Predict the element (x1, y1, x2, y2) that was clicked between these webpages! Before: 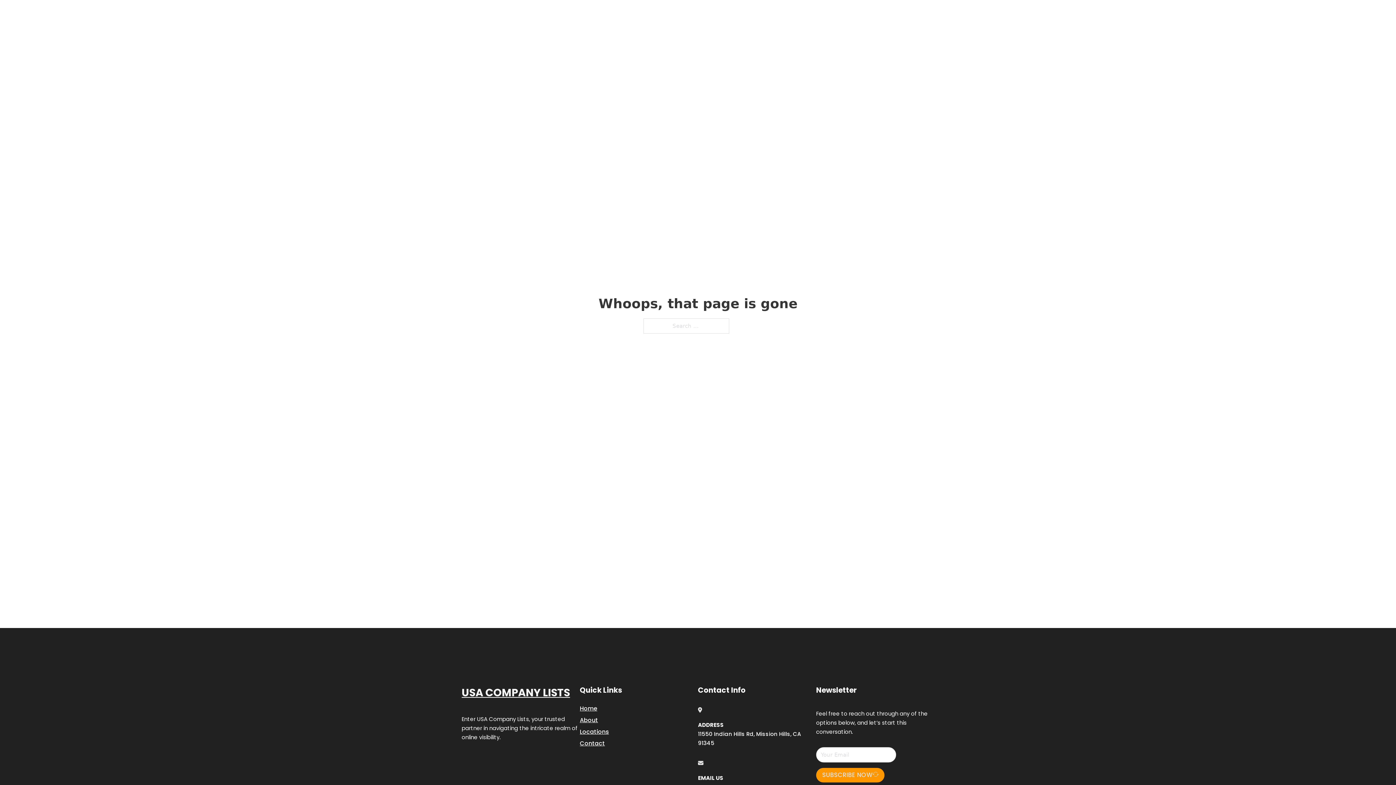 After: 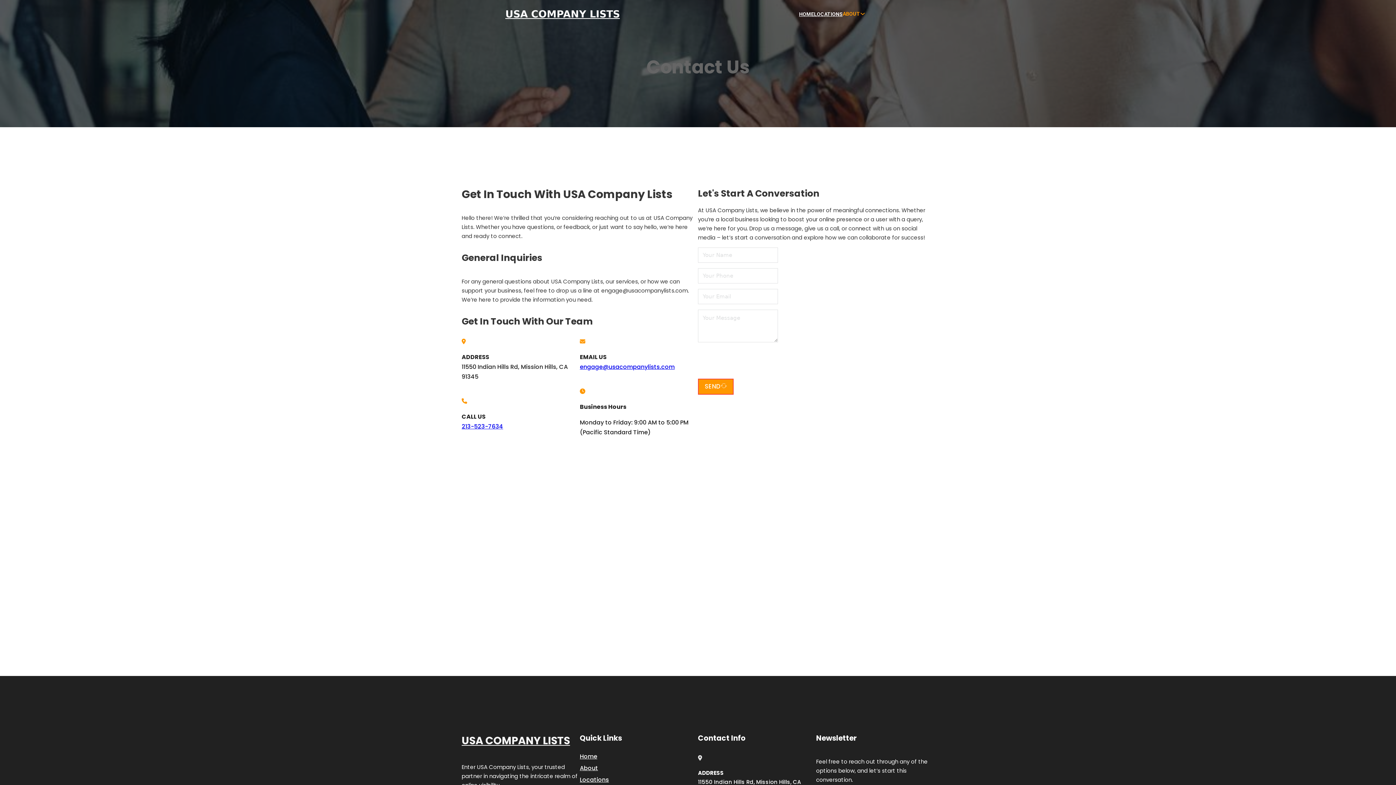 Action: label: Contact bbox: (580, 738, 605, 748)